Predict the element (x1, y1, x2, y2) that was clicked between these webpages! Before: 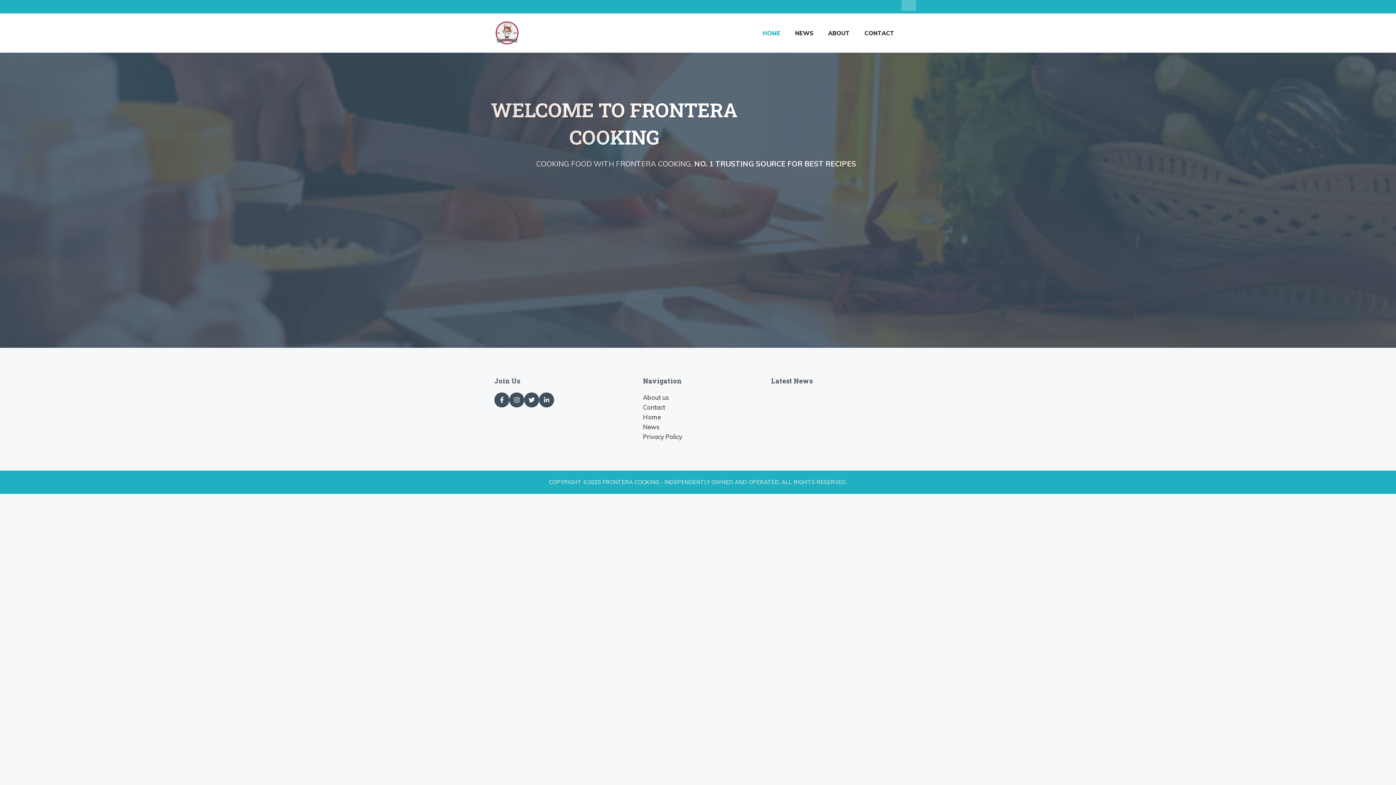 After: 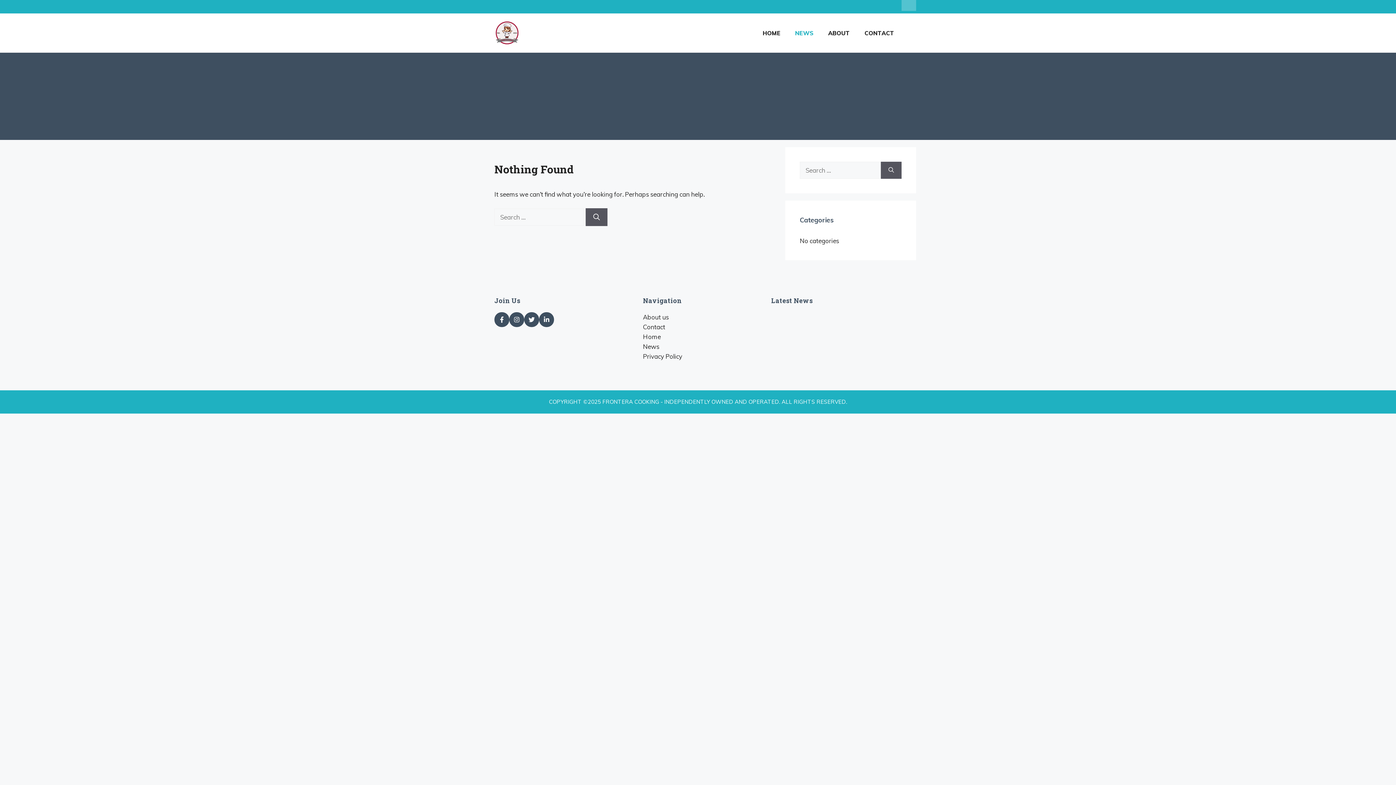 Action: label: News bbox: (643, 422, 659, 431)